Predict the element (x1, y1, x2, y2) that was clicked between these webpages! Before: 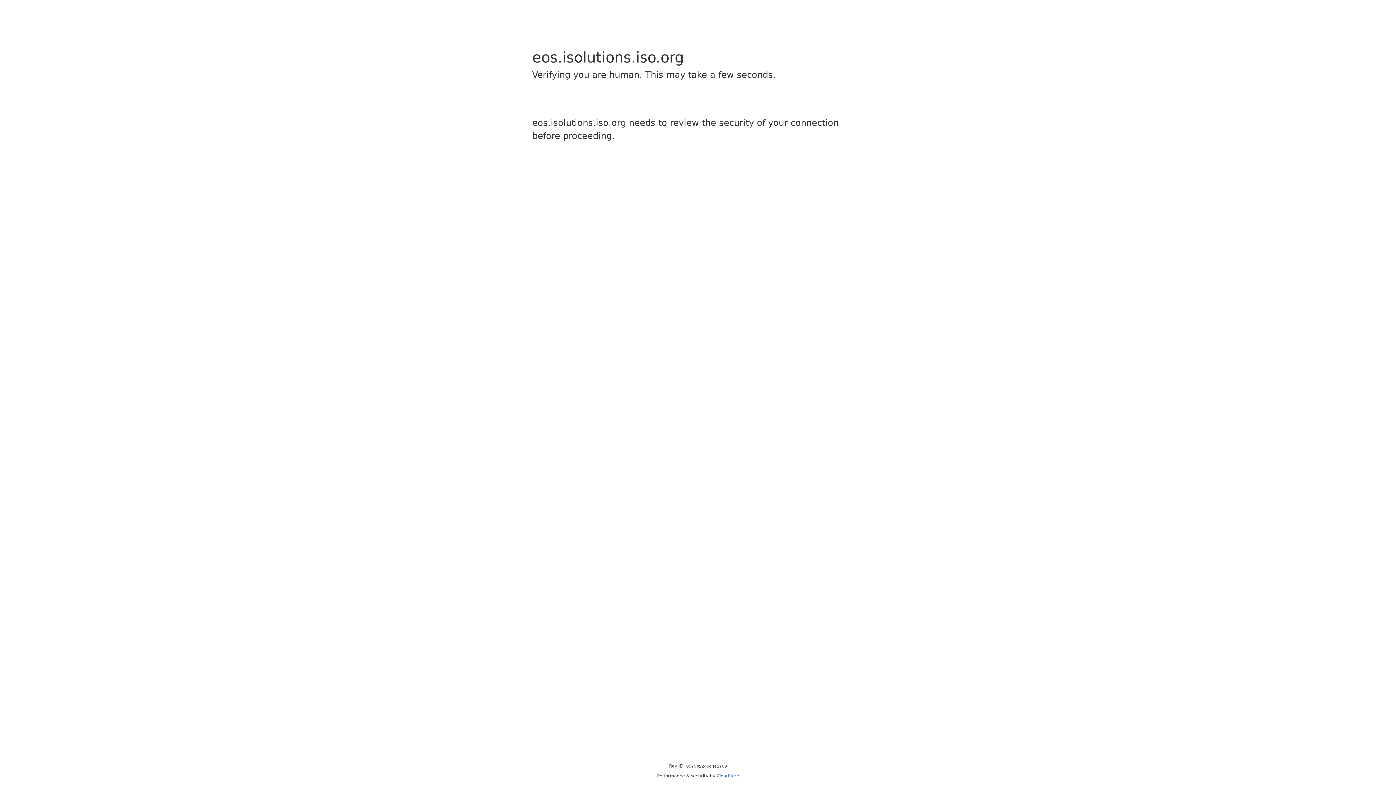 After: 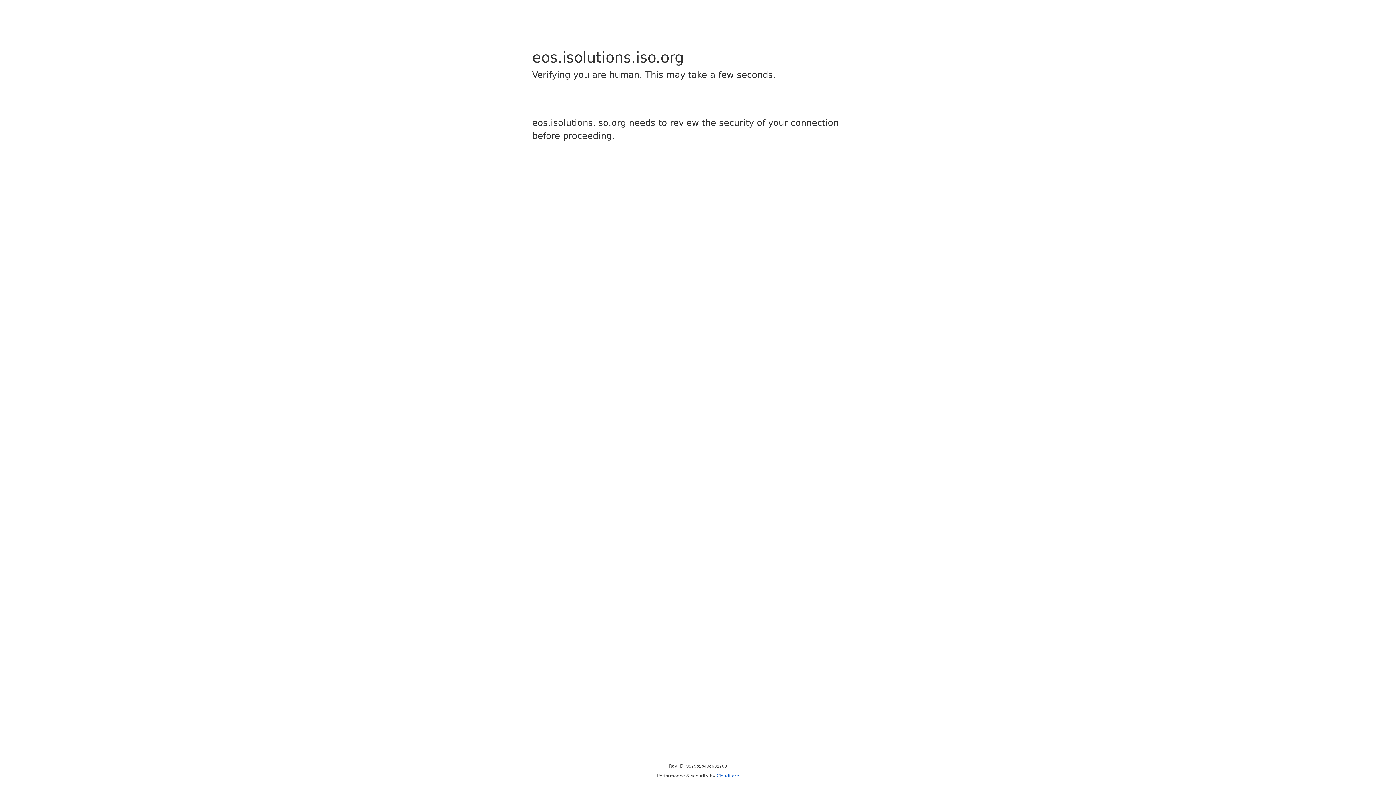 Action: bbox: (716, 773, 739, 778) label: Cloudflare